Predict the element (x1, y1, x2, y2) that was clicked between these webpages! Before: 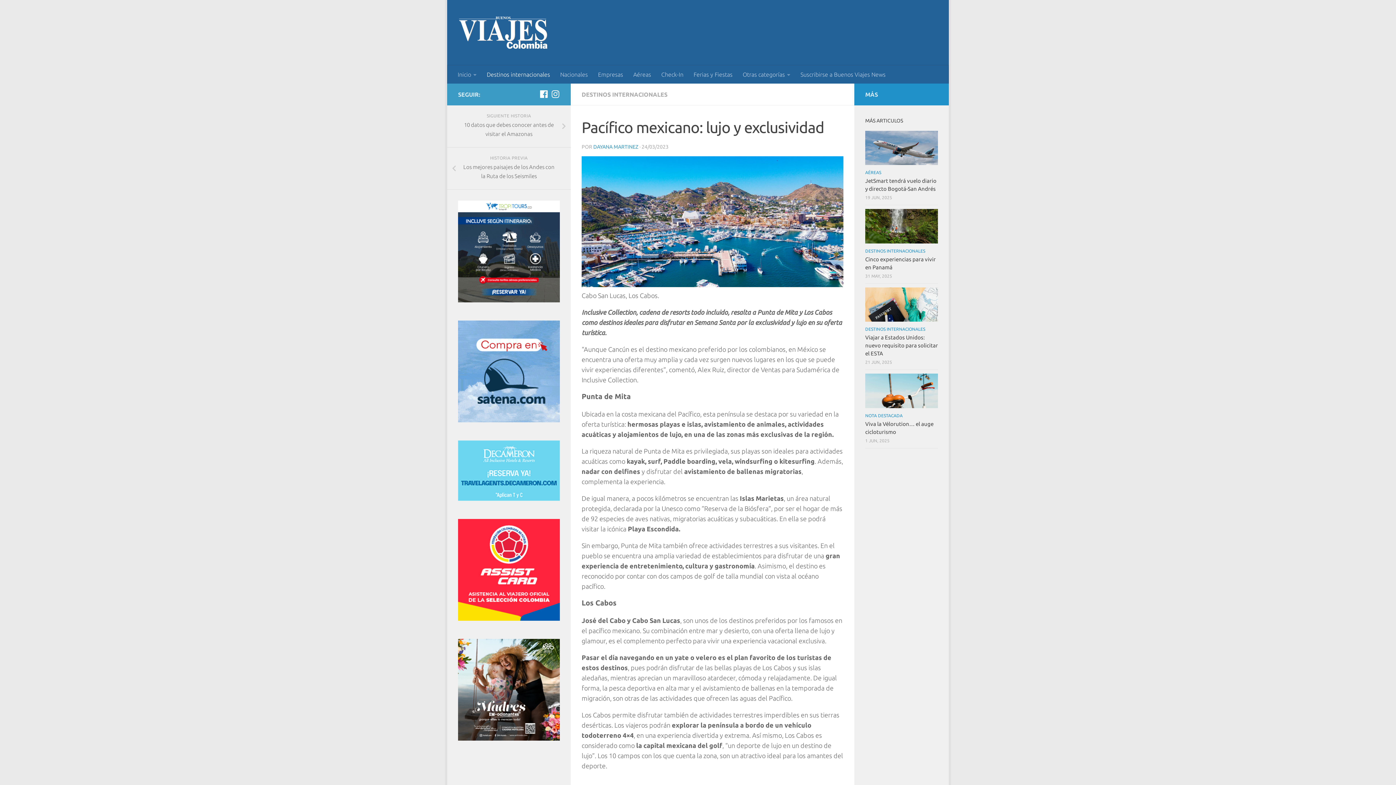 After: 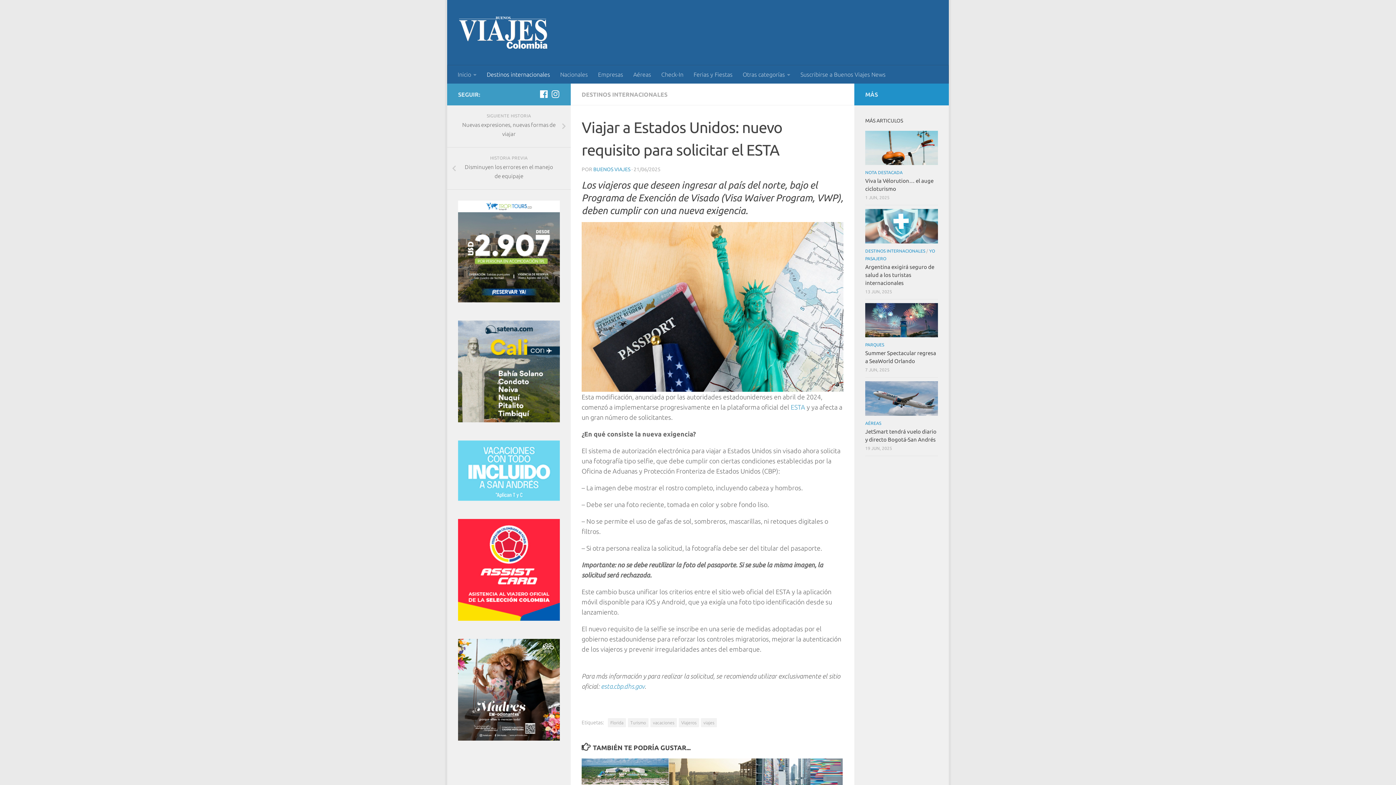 Action: bbox: (865, 287, 938, 321)